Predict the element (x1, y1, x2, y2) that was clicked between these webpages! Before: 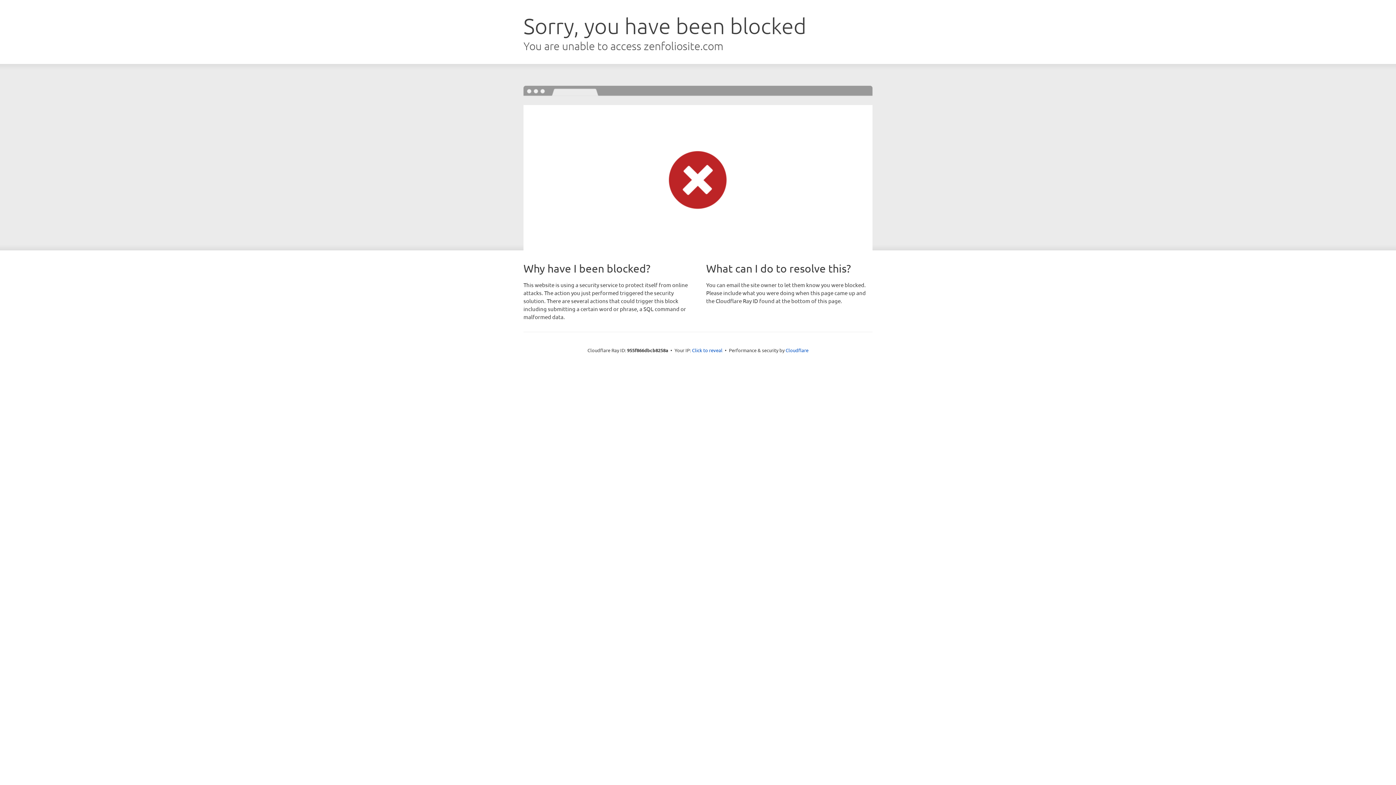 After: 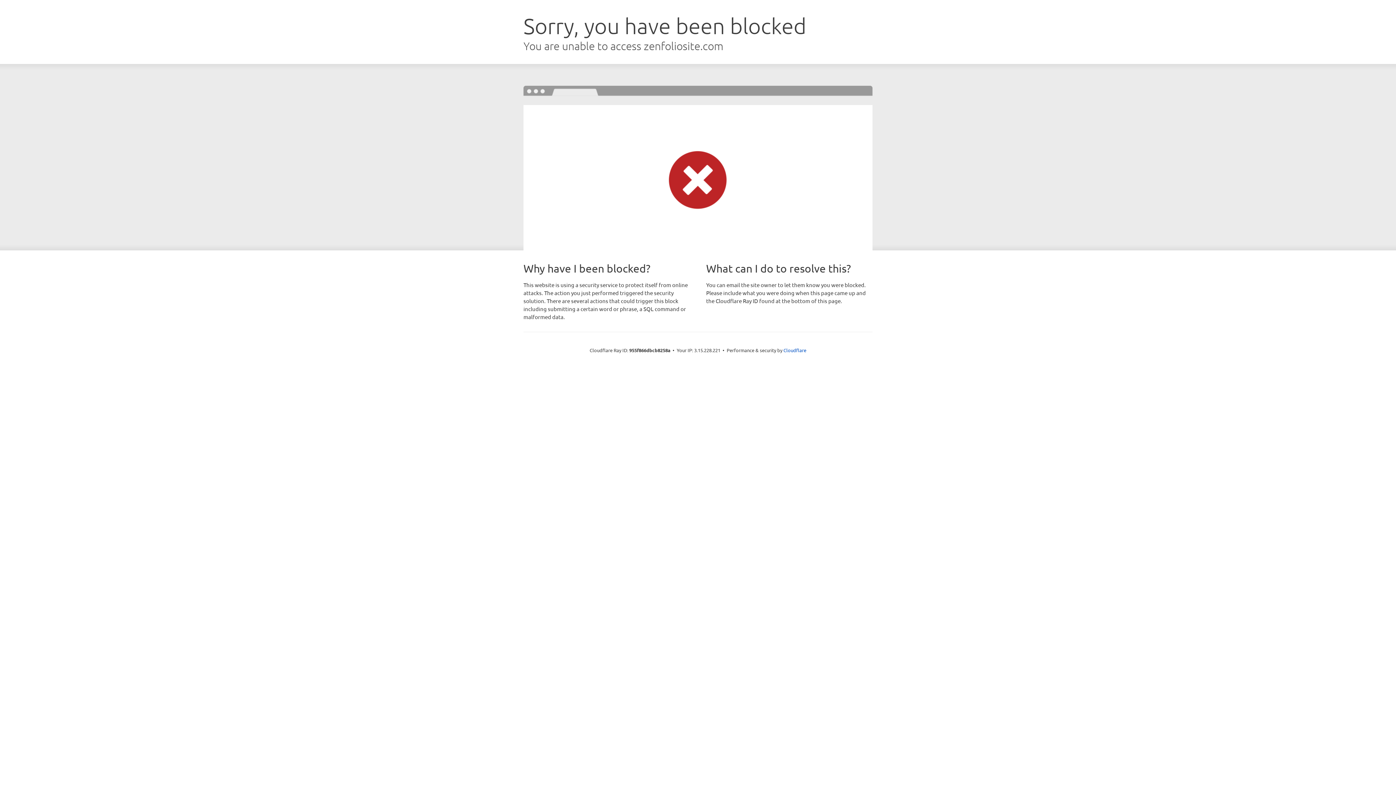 Action: bbox: (692, 346, 722, 353) label: Click to reveal